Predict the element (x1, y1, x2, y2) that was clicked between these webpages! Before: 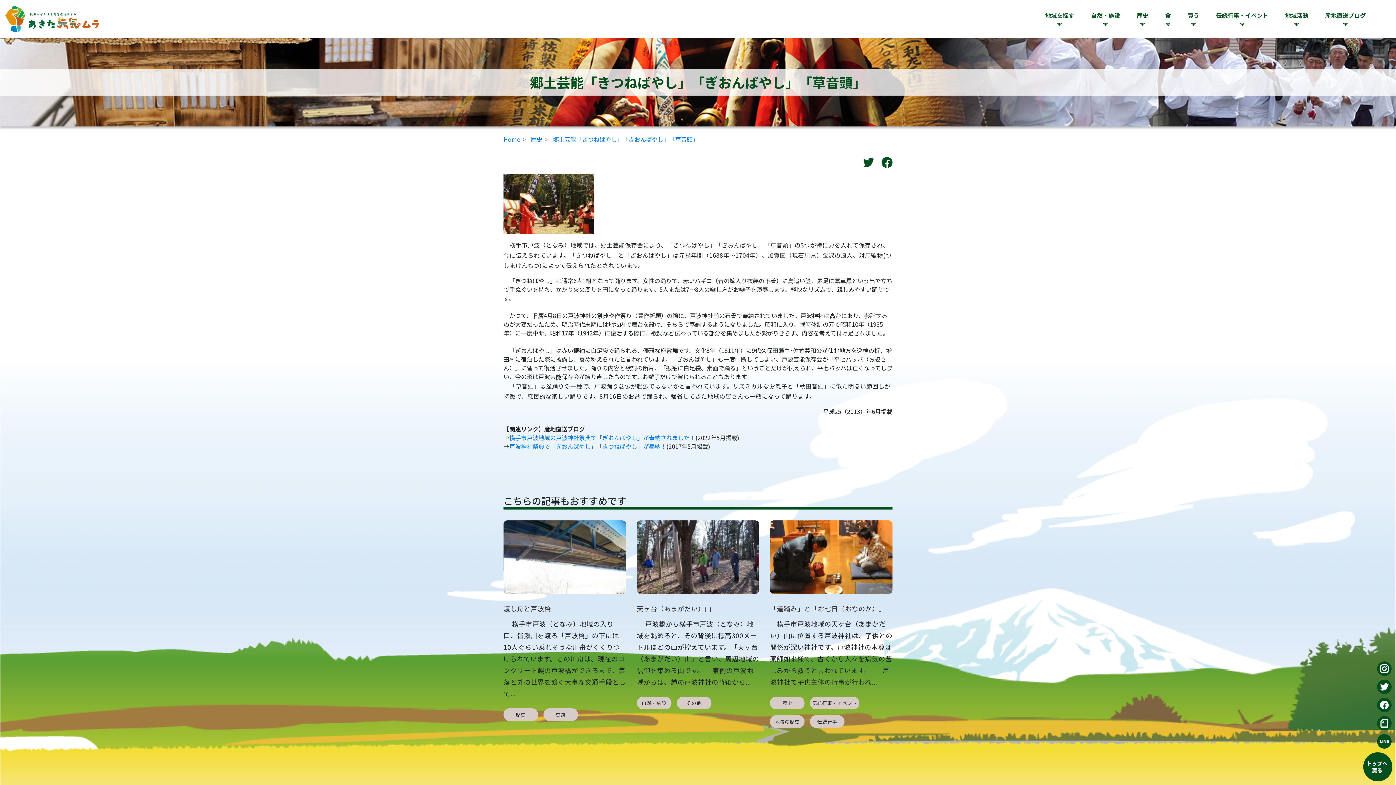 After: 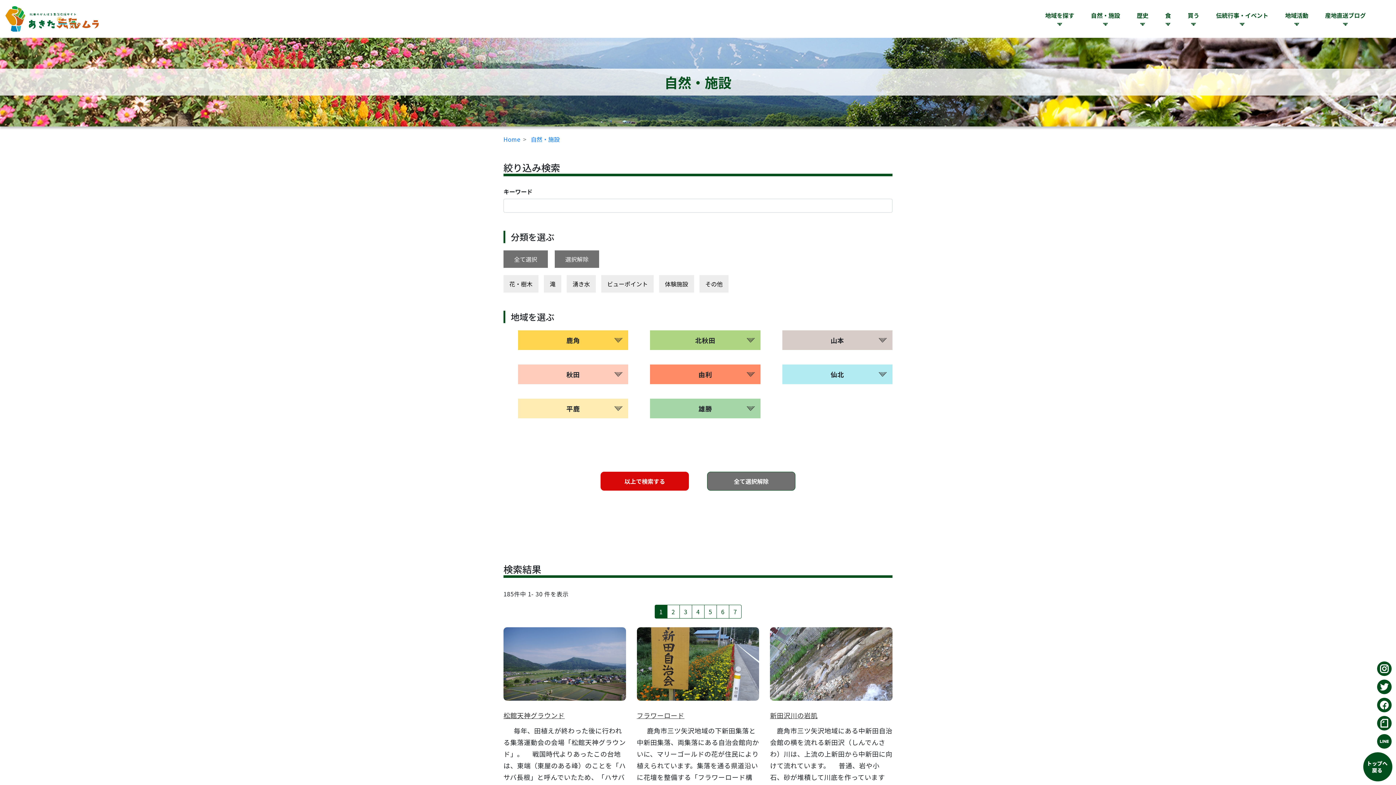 Action: label: 自然・施設 bbox: (1082, 5, 1128, 32)